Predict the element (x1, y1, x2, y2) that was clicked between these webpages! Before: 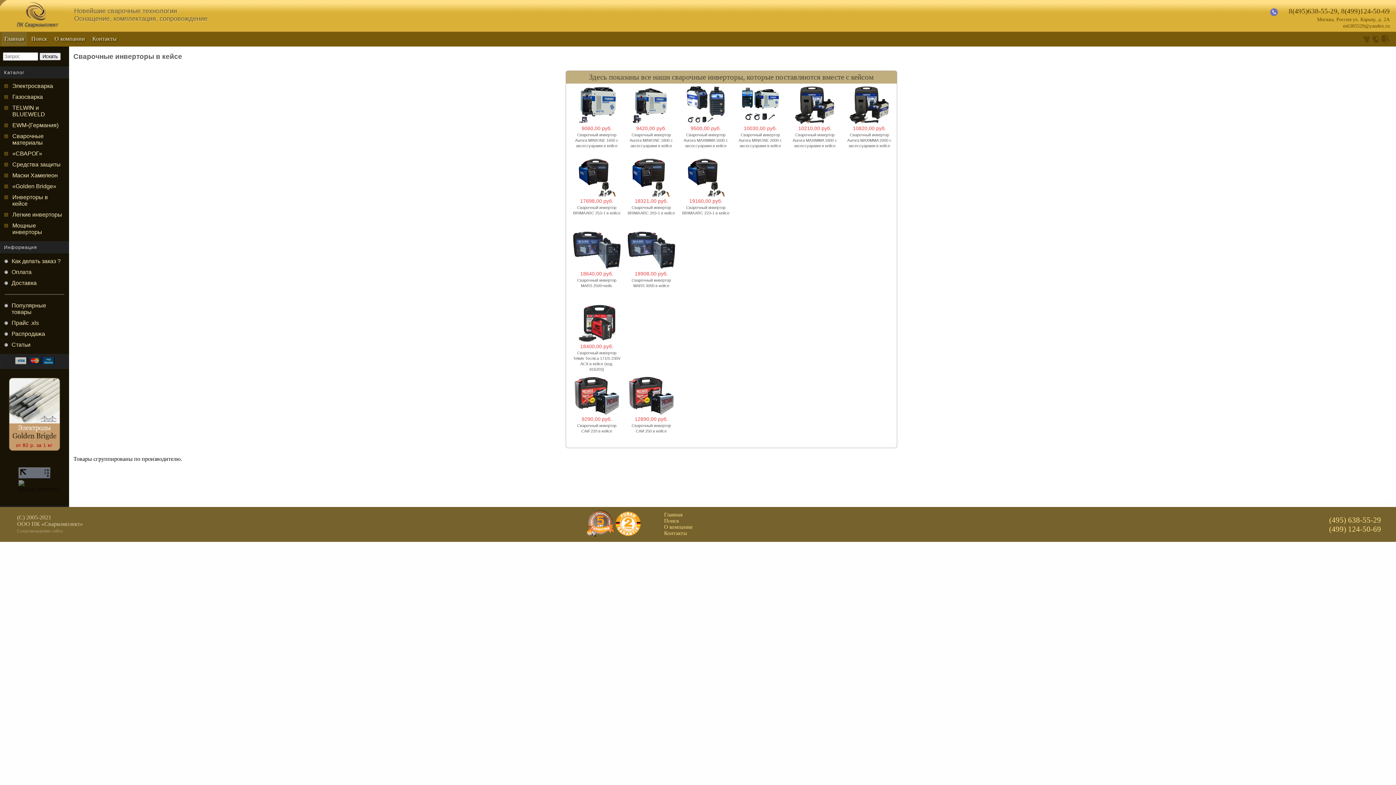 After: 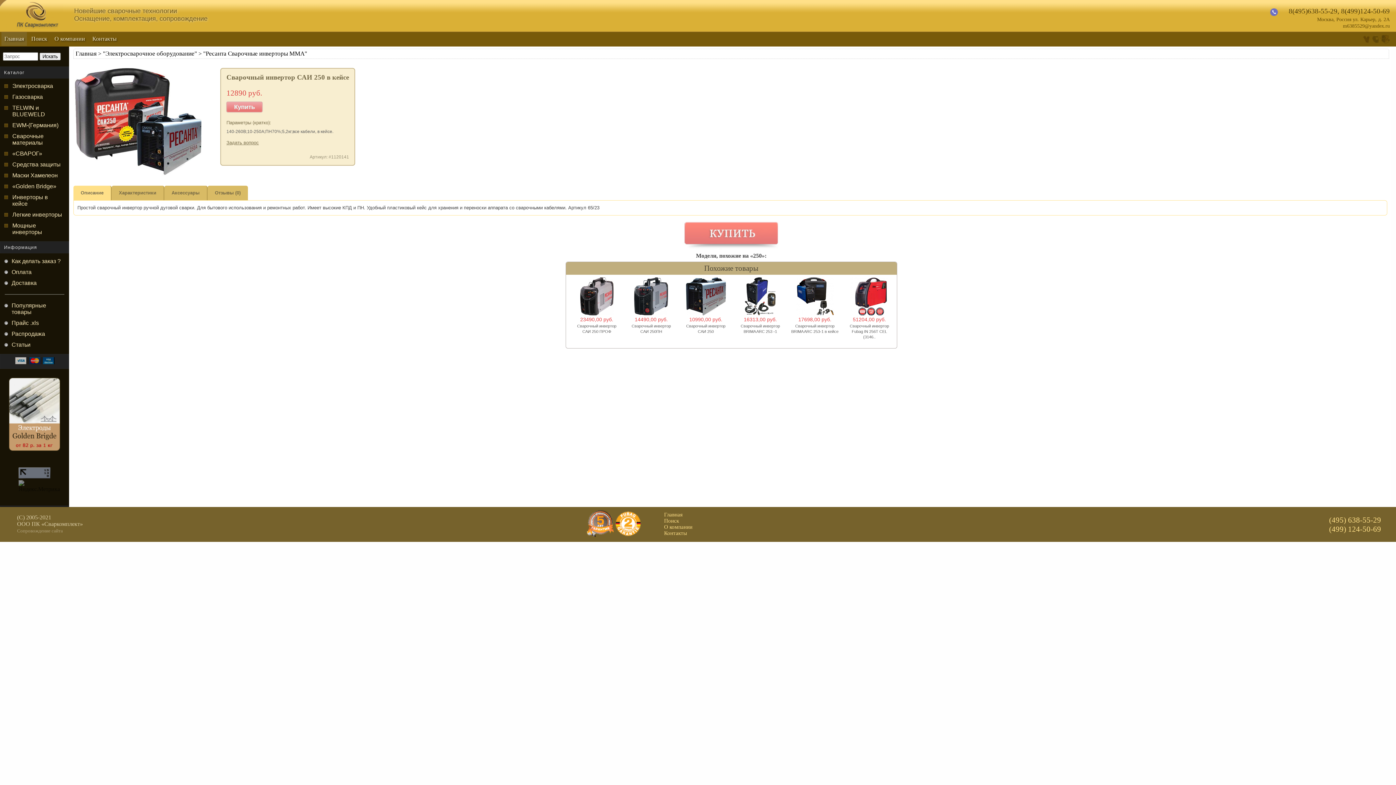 Action: bbox: (628, 410, 673, 416)